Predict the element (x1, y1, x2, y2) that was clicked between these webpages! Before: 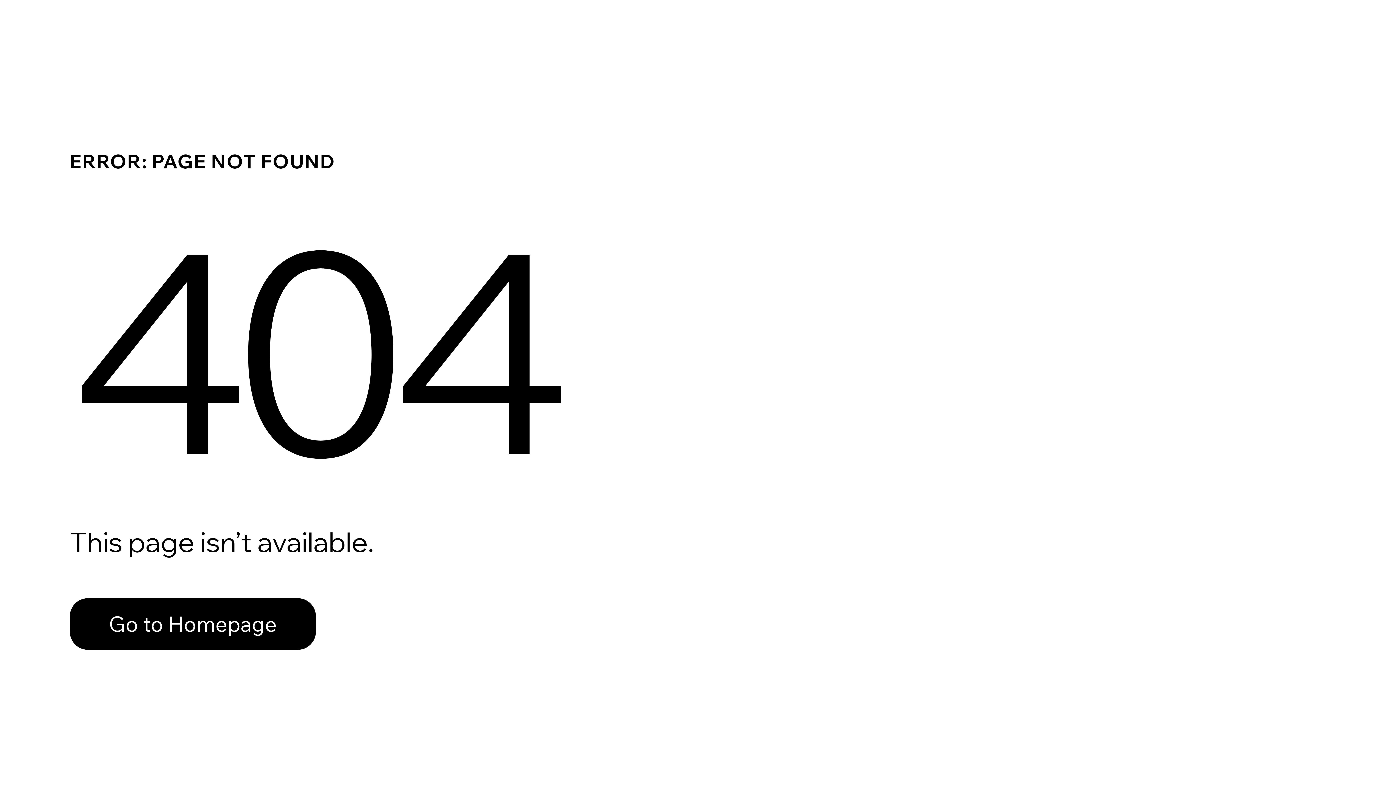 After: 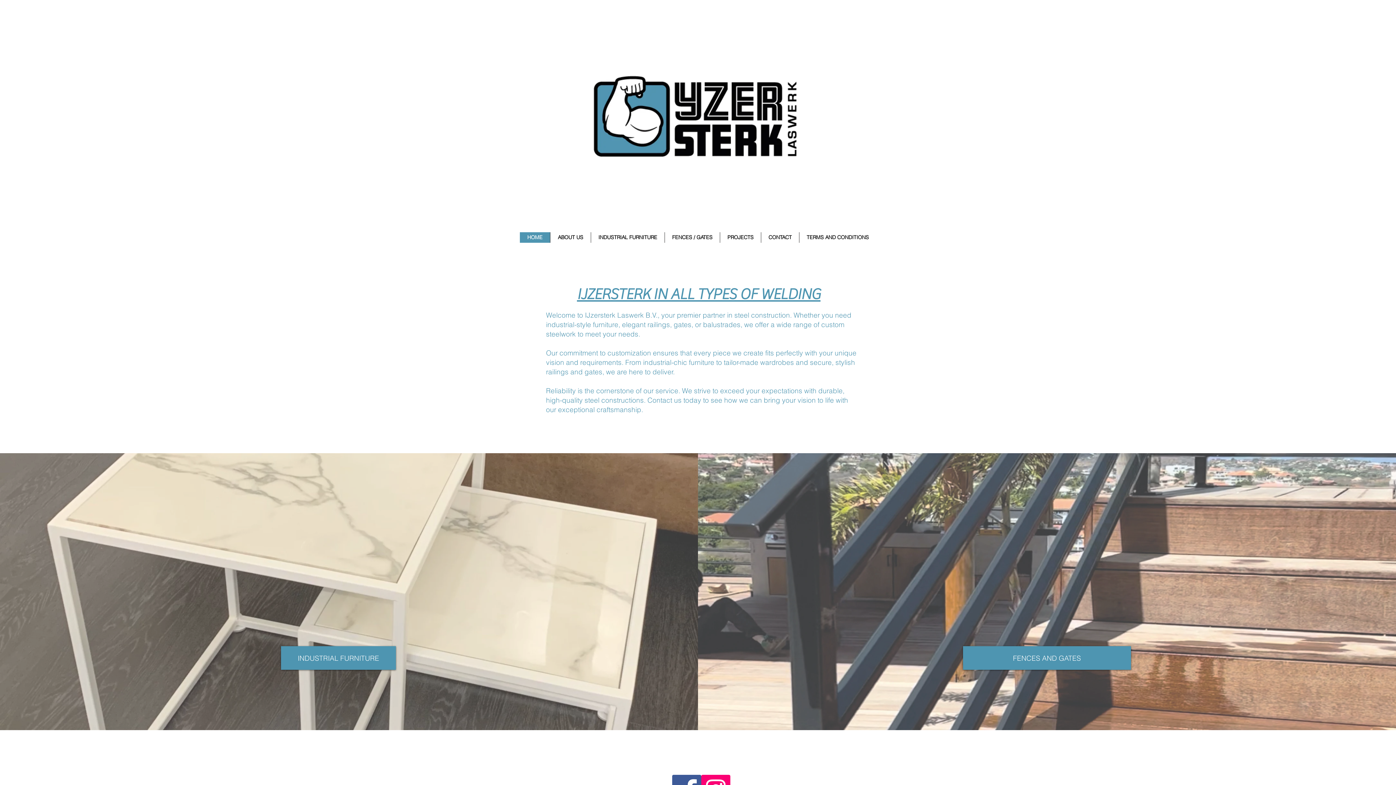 Action: bbox: (69, 598, 316, 650) label: Go to Homepage